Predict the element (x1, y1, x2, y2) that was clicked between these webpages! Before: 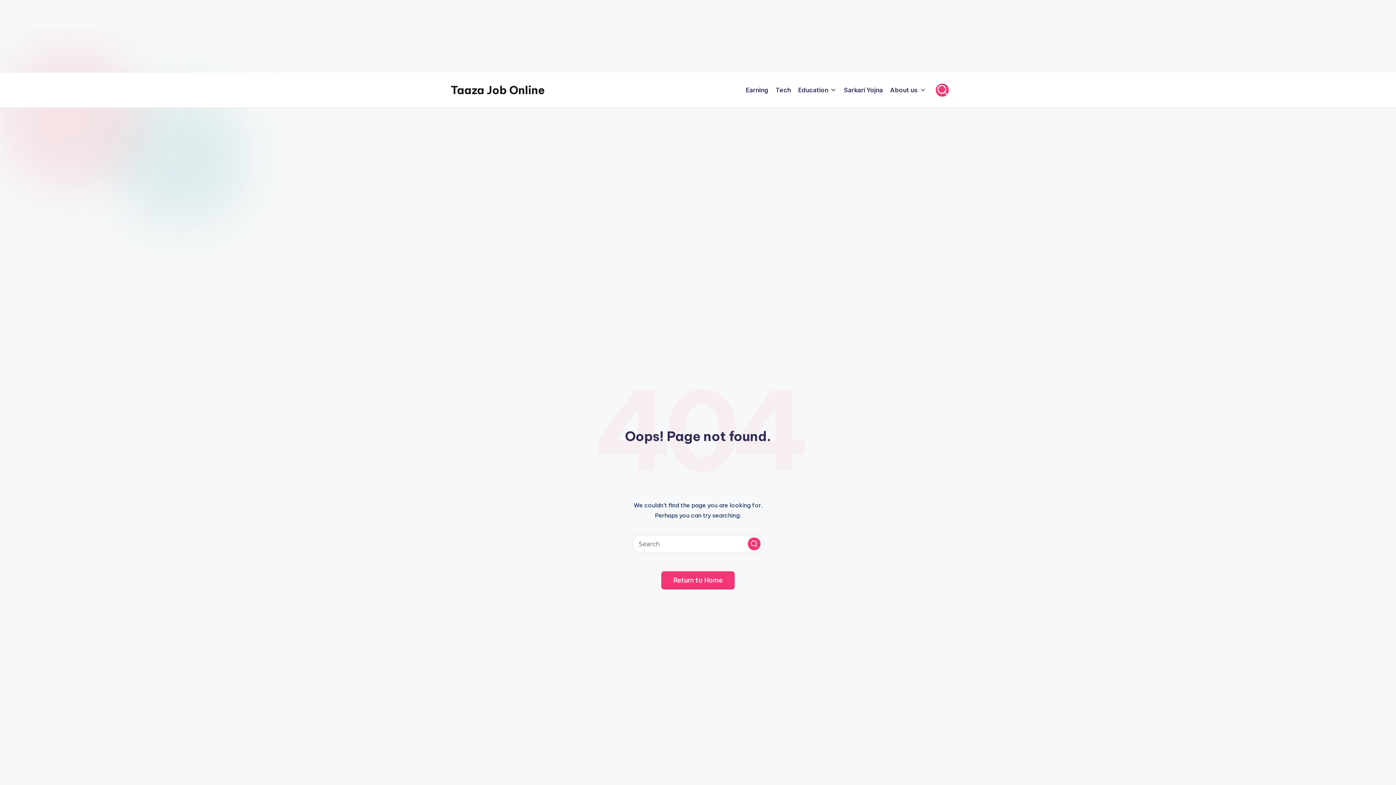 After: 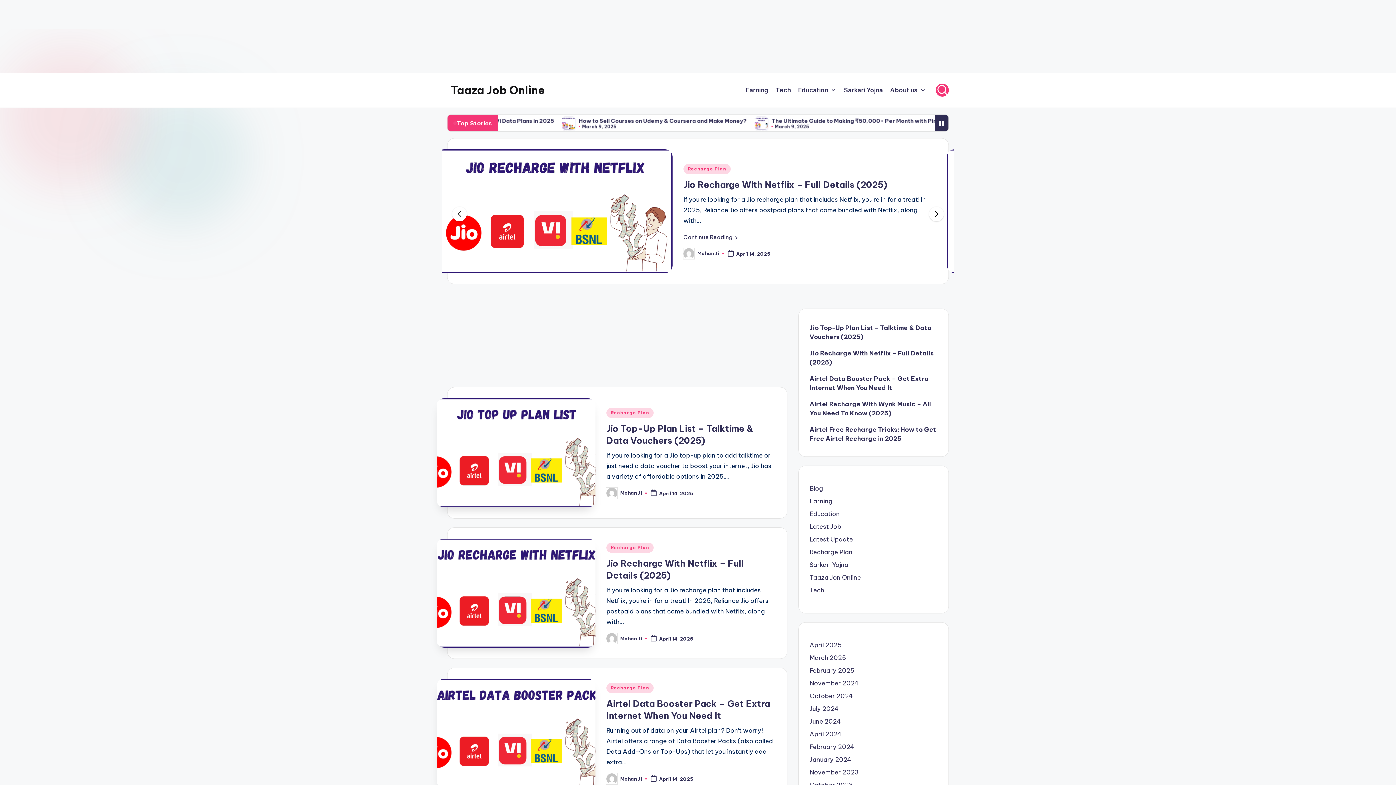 Action: label: Taaza Job Online bbox: (450, 82, 545, 97)